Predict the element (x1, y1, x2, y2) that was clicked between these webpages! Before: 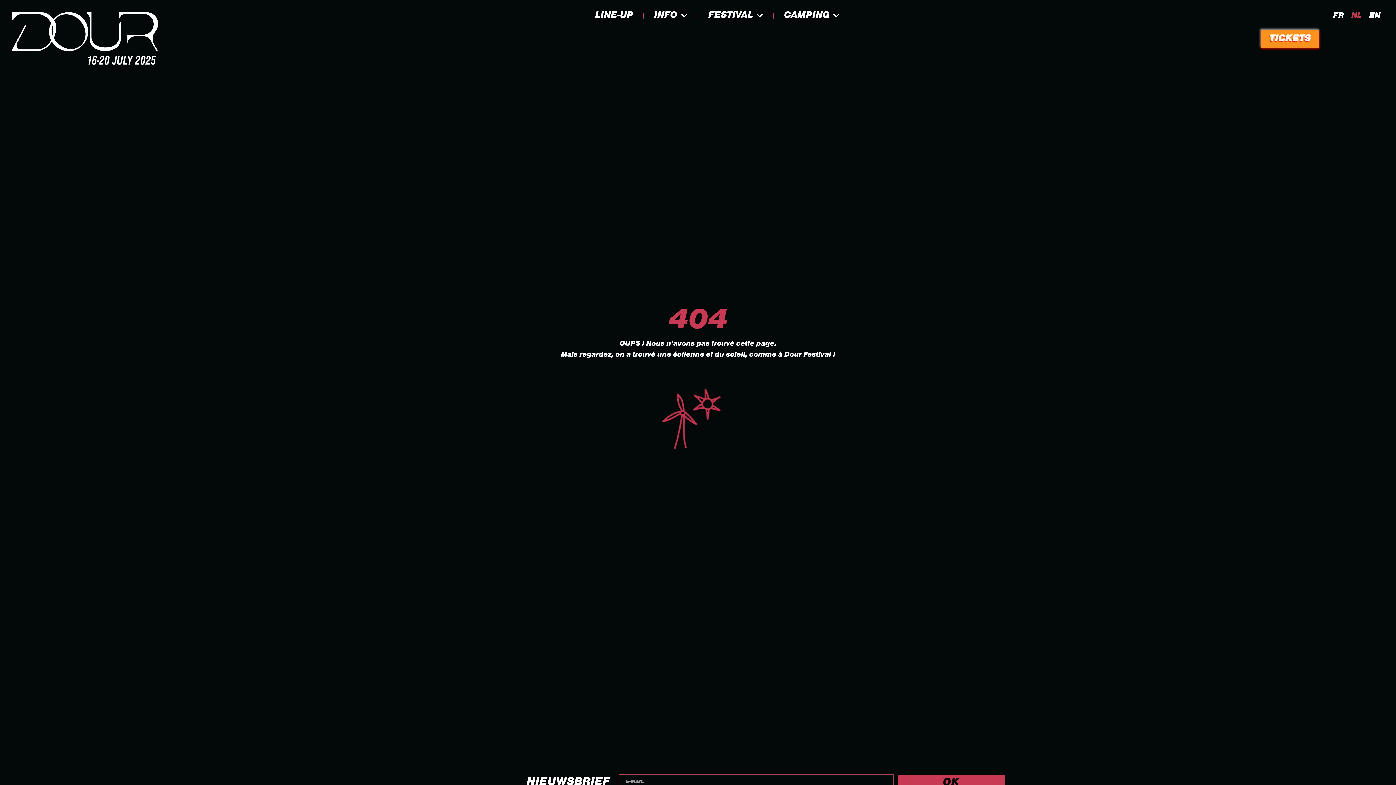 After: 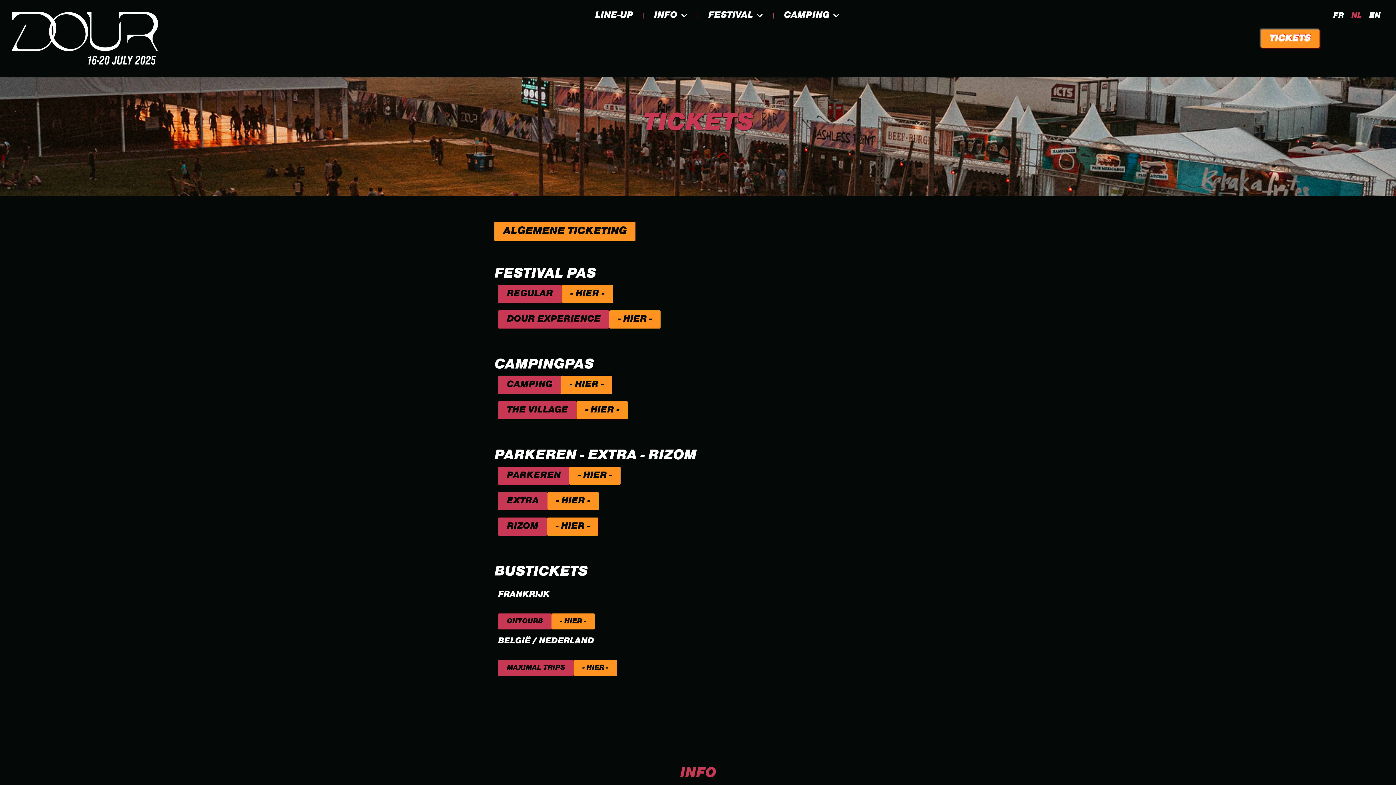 Action: label: TICKETS bbox: (1261, 28, 1320, 47)